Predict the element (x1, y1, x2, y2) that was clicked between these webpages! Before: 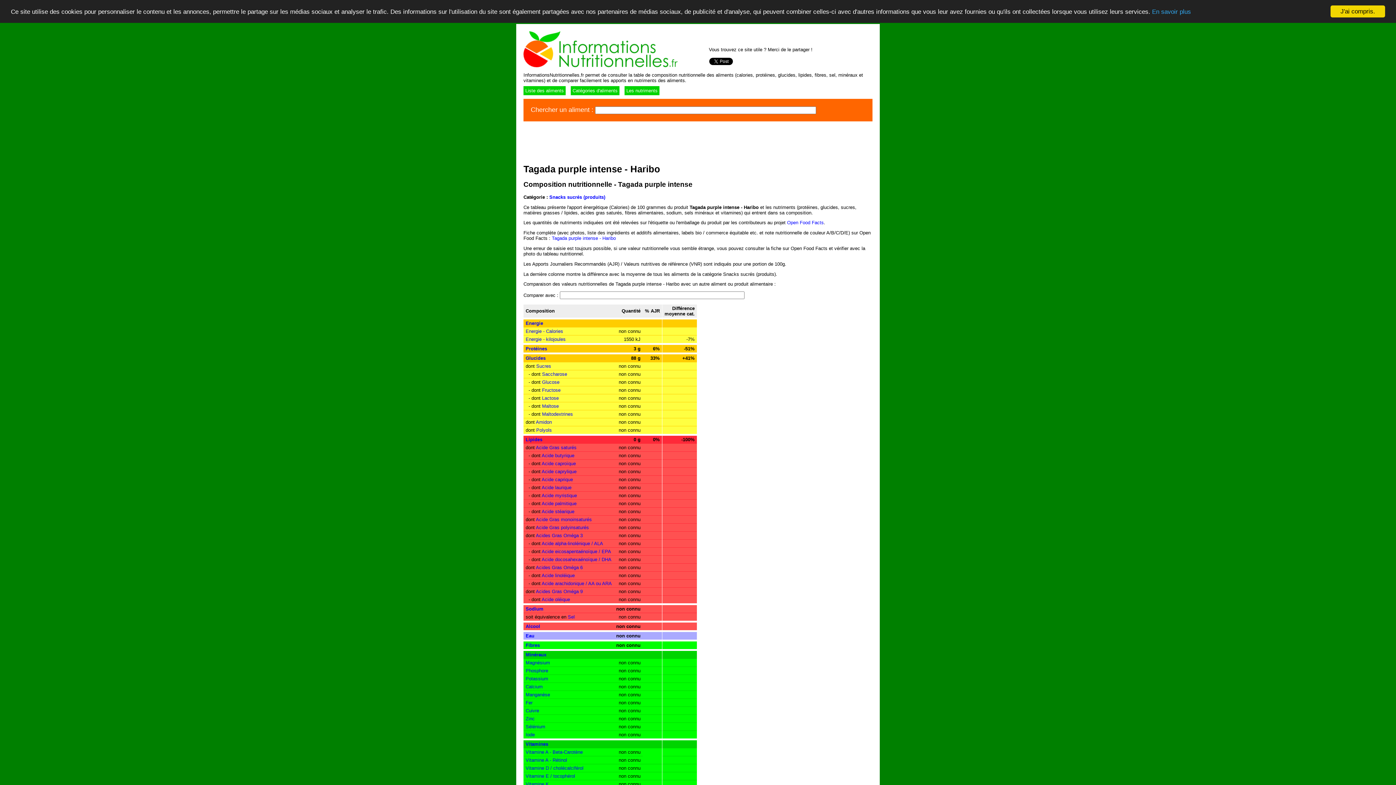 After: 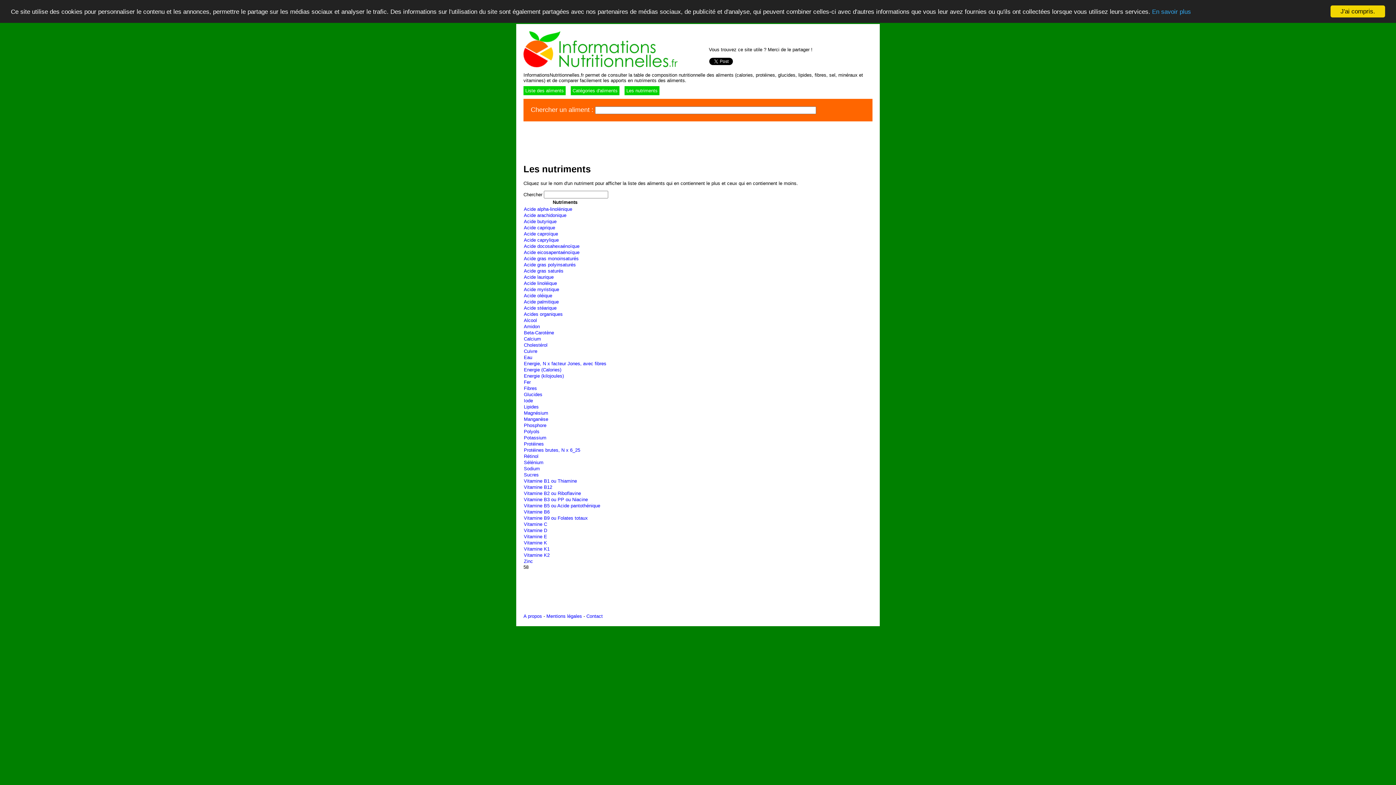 Action: label: Les nutriments bbox: (624, 86, 659, 95)